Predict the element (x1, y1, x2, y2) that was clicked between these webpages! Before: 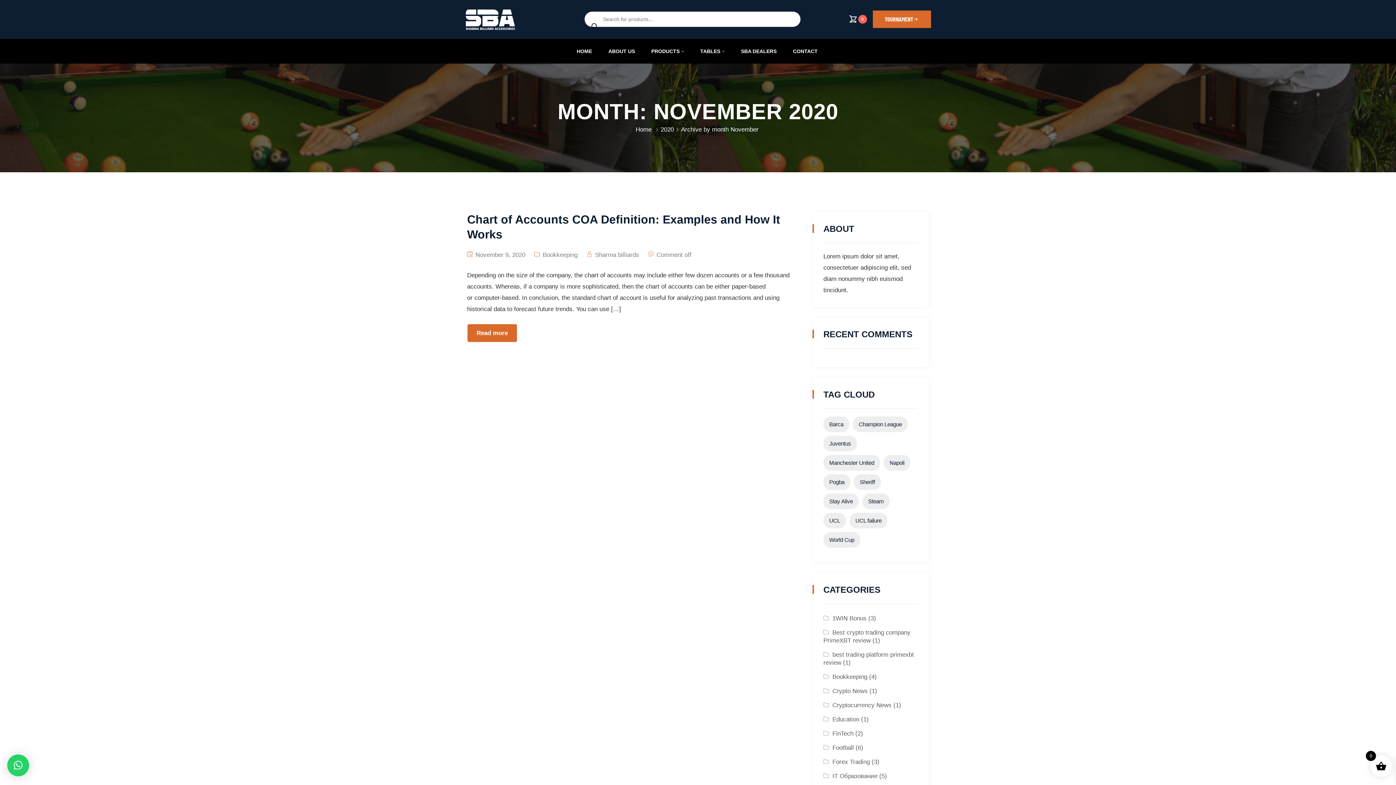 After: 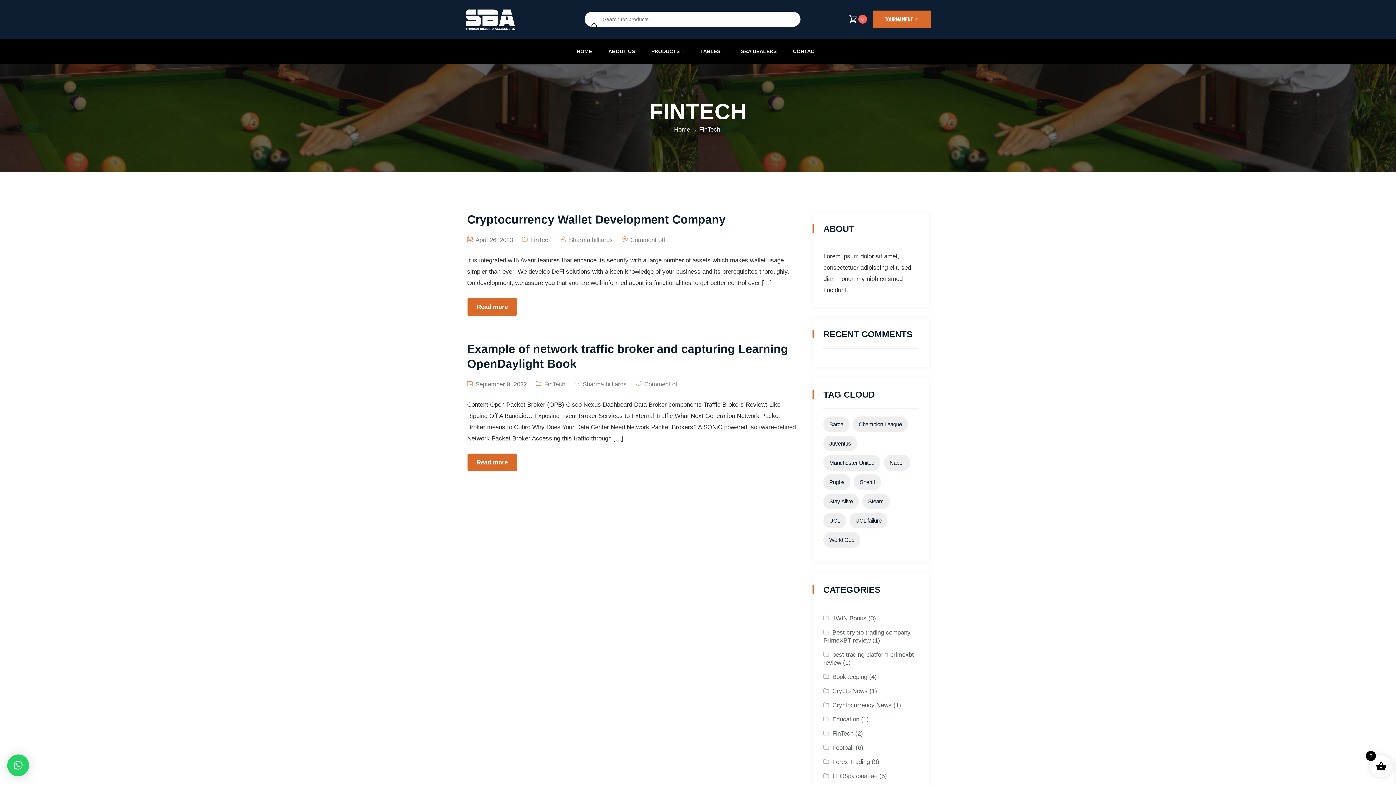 Action: label: FinTech bbox: (832, 730, 853, 737)